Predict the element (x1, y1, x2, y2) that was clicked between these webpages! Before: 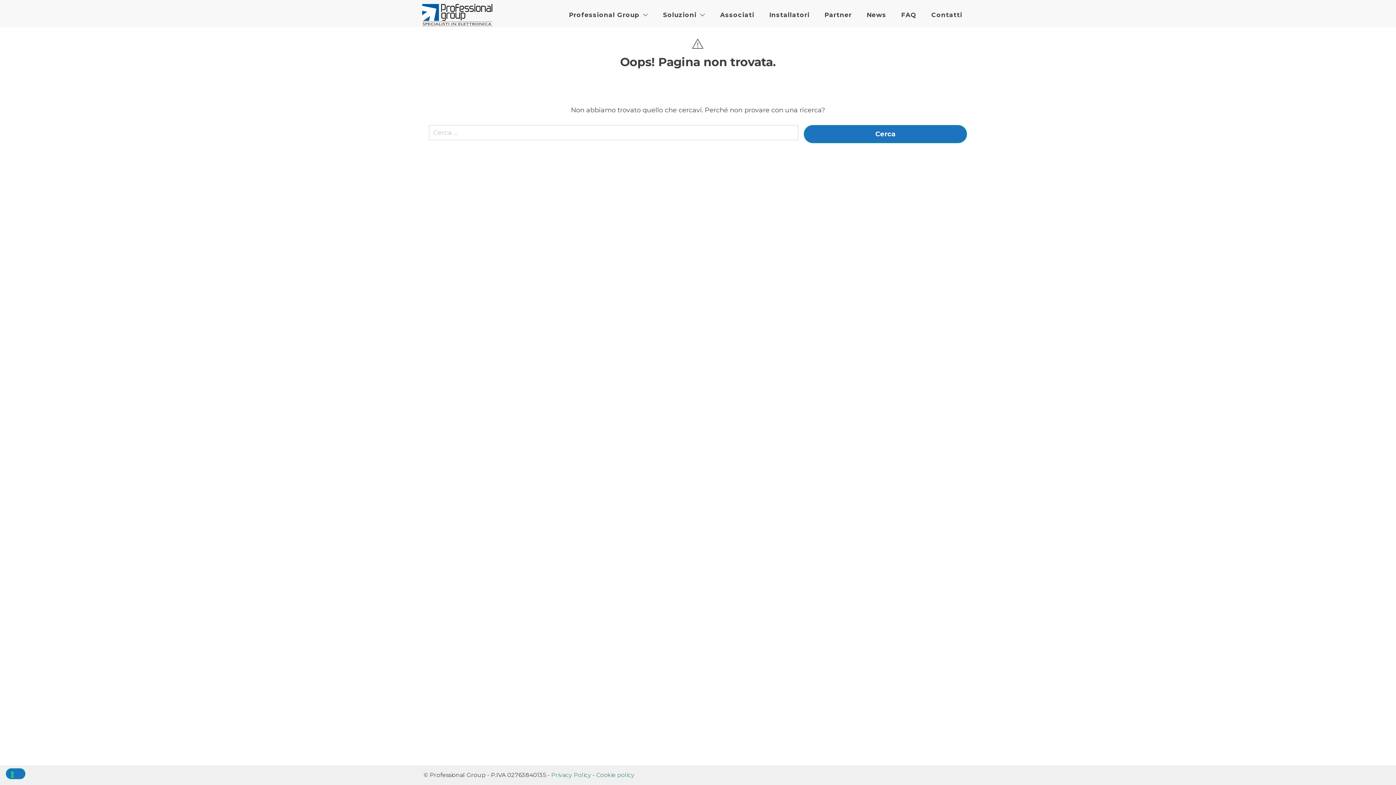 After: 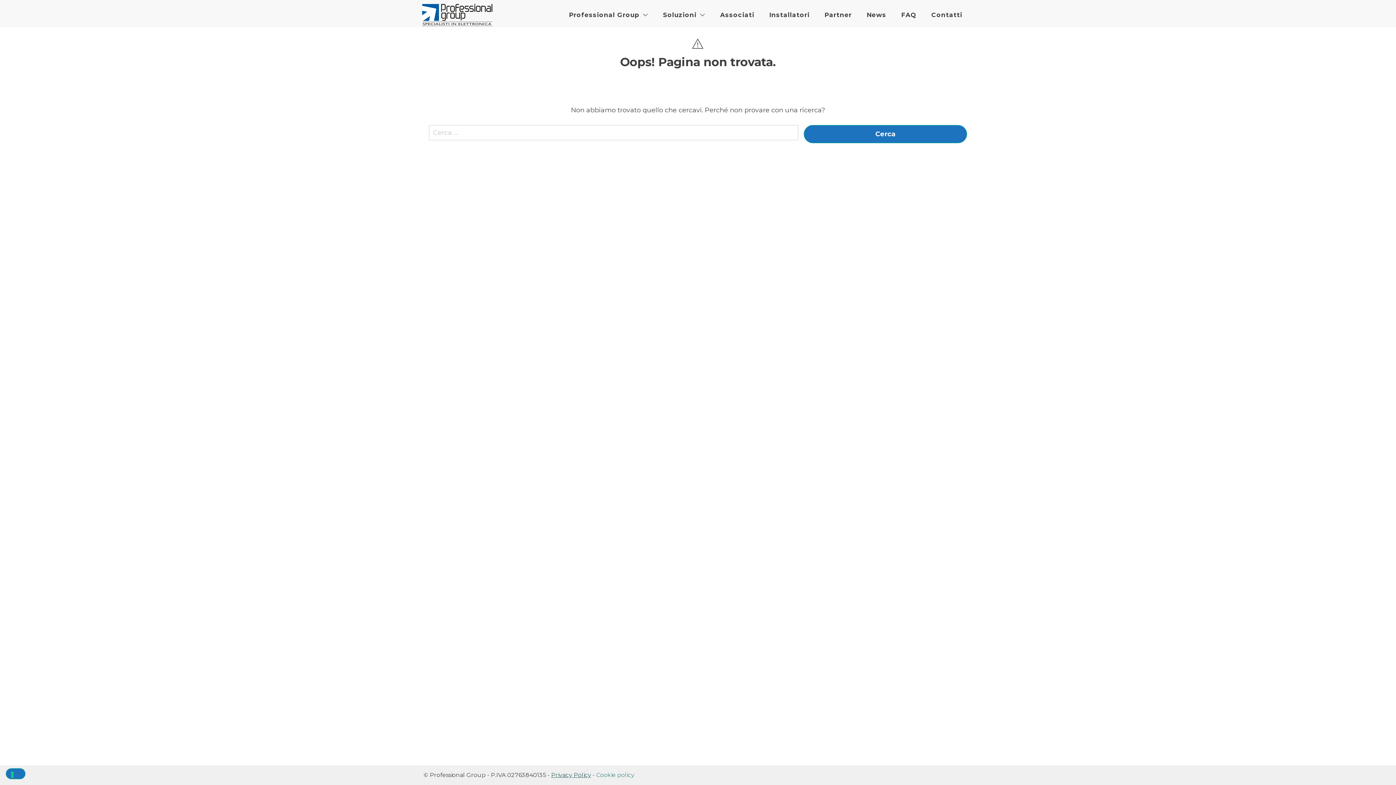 Action: label: Privacy Policy bbox: (551, 772, 591, 778)